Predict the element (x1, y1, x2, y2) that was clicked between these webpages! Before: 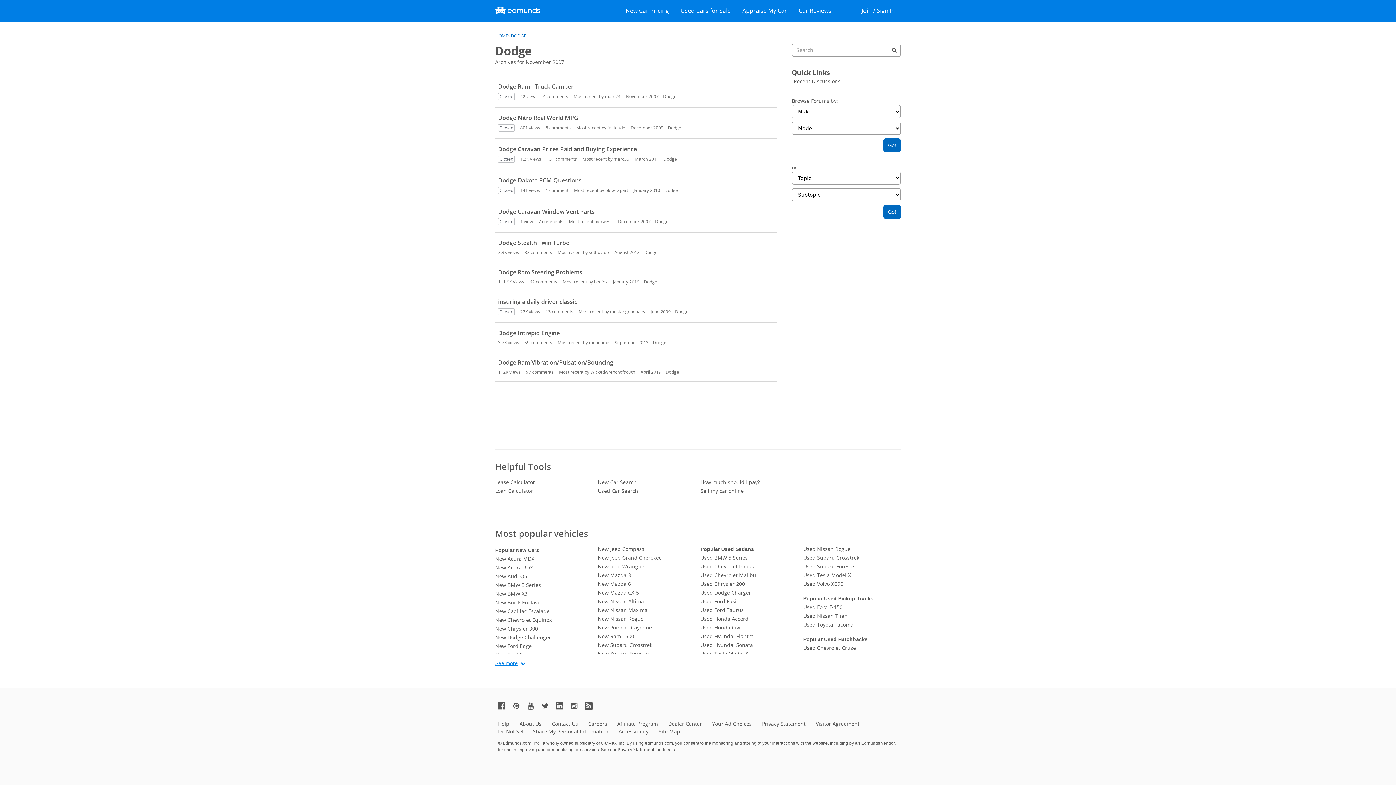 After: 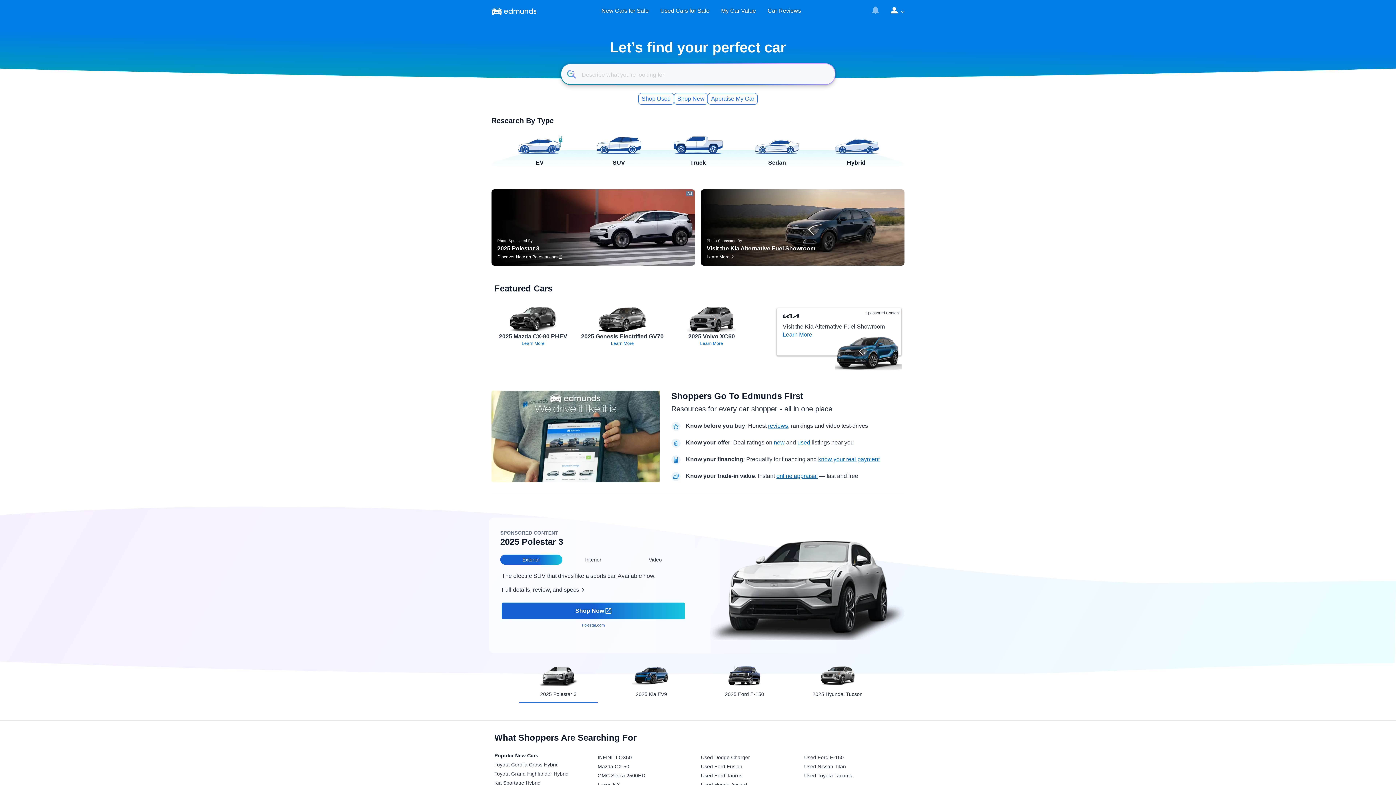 Action: bbox: (498, 740, 540, 746) label: © Edmunds.com, Inc.